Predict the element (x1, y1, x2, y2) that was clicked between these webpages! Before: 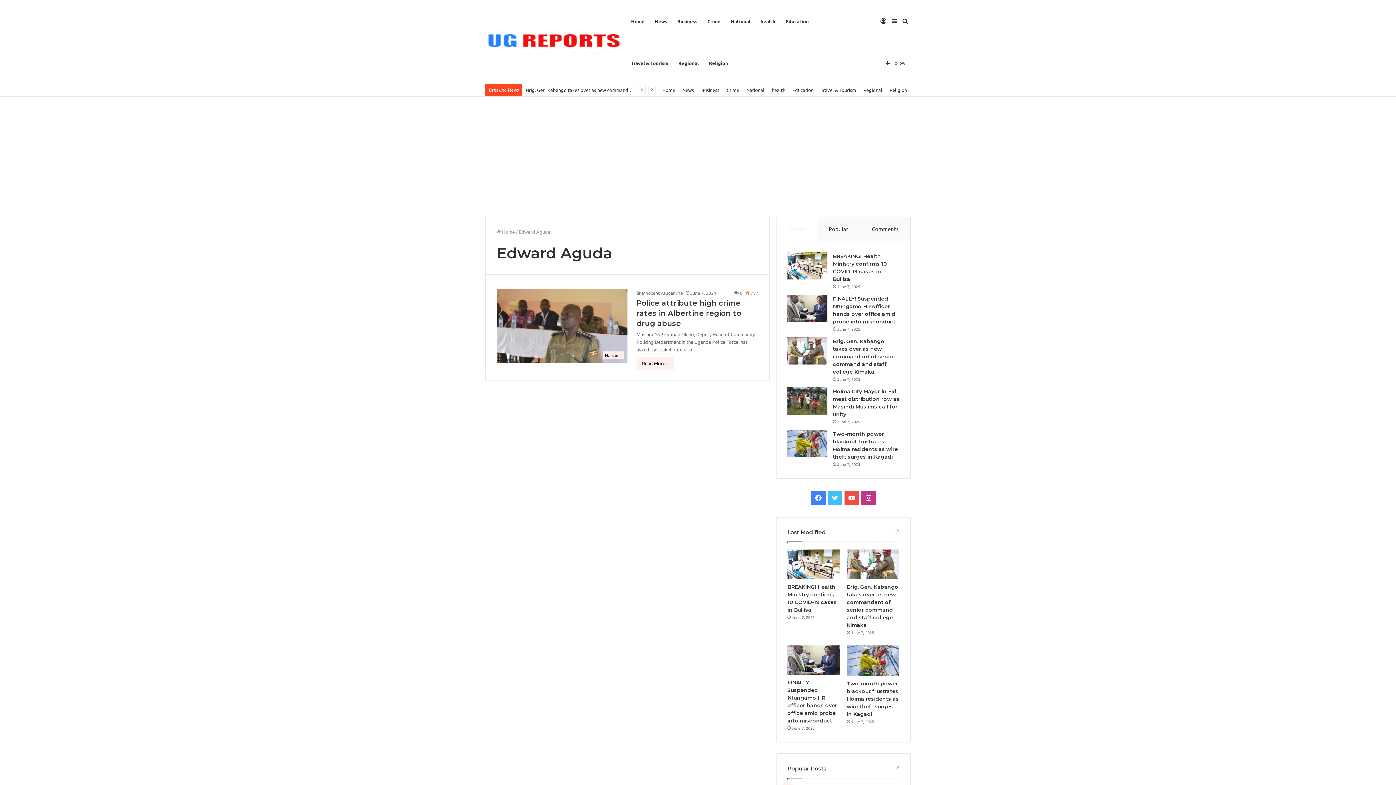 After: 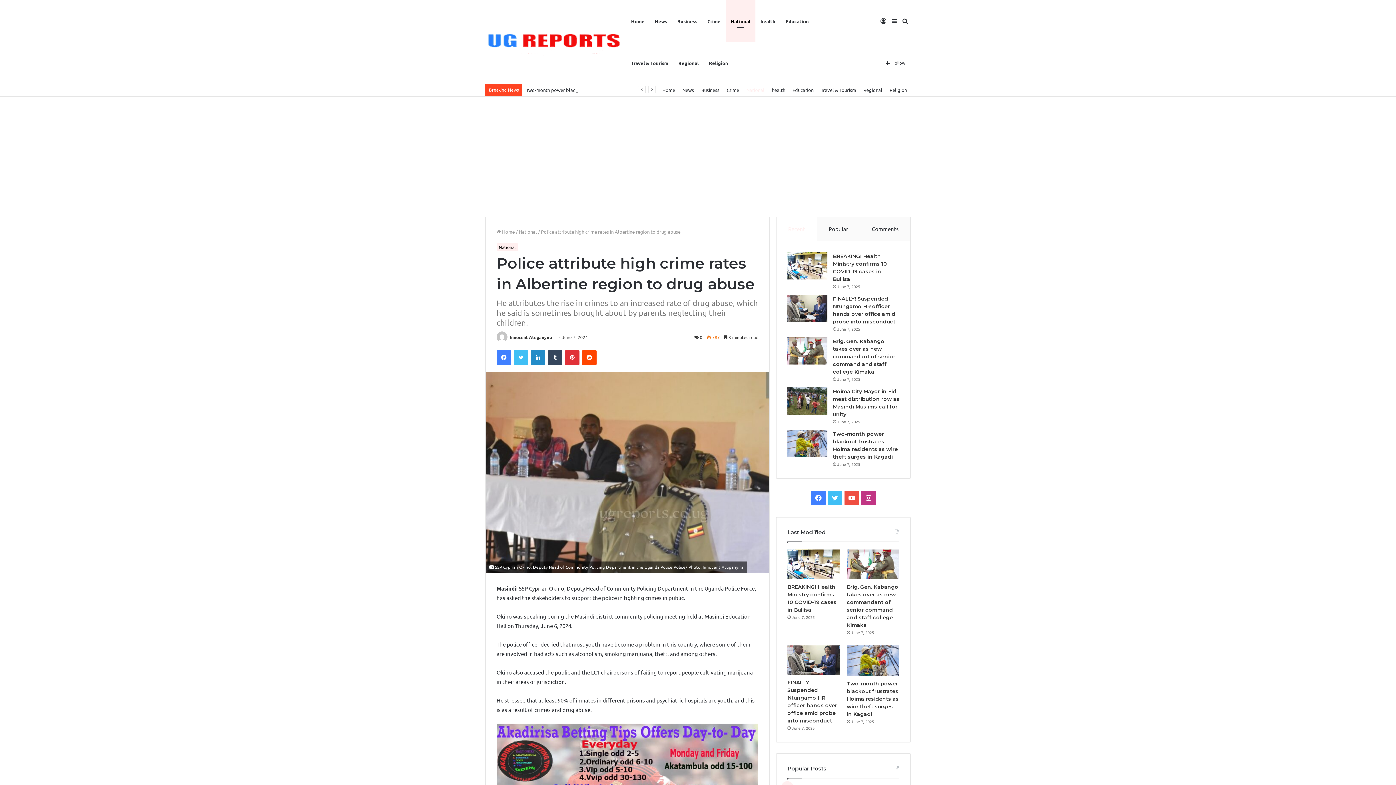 Action: label: Read More » bbox: (636, 357, 674, 369)